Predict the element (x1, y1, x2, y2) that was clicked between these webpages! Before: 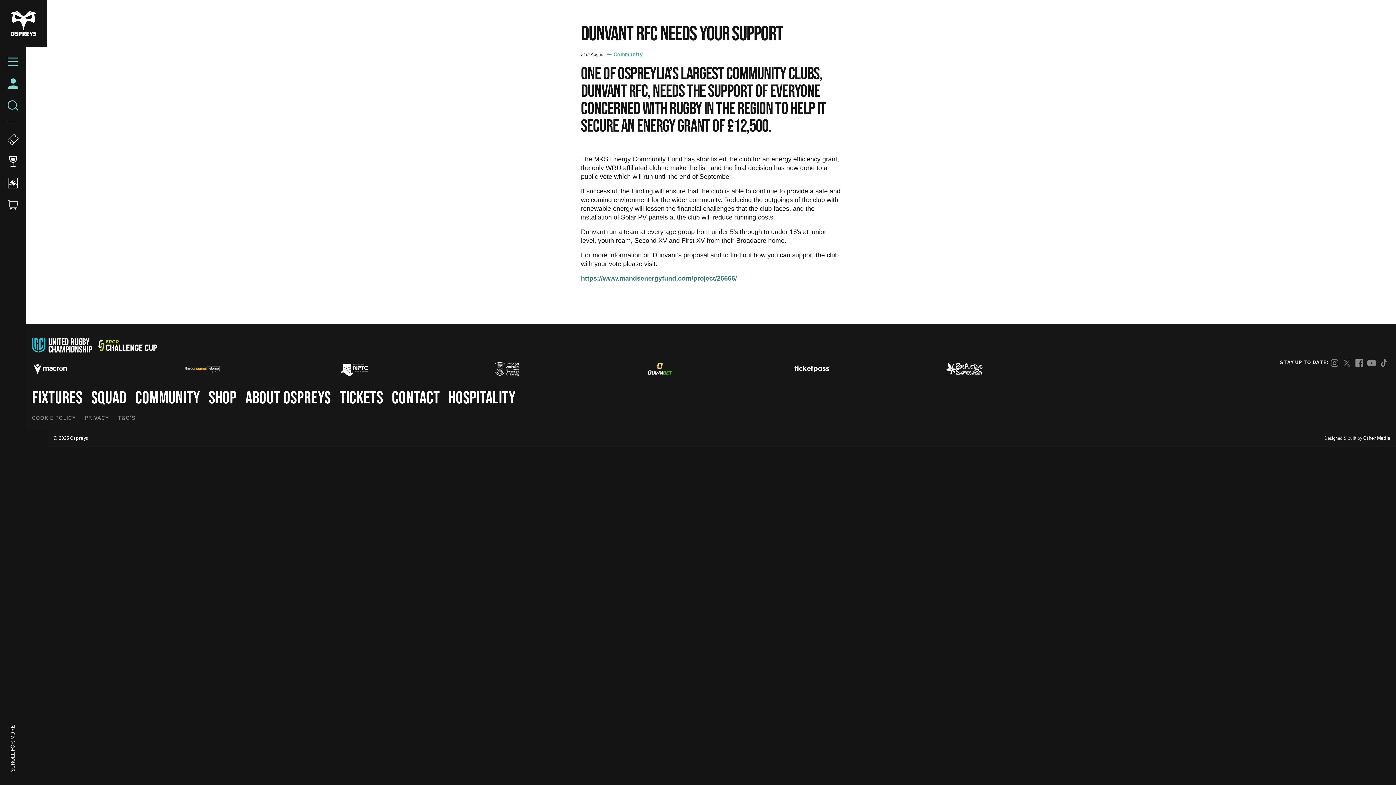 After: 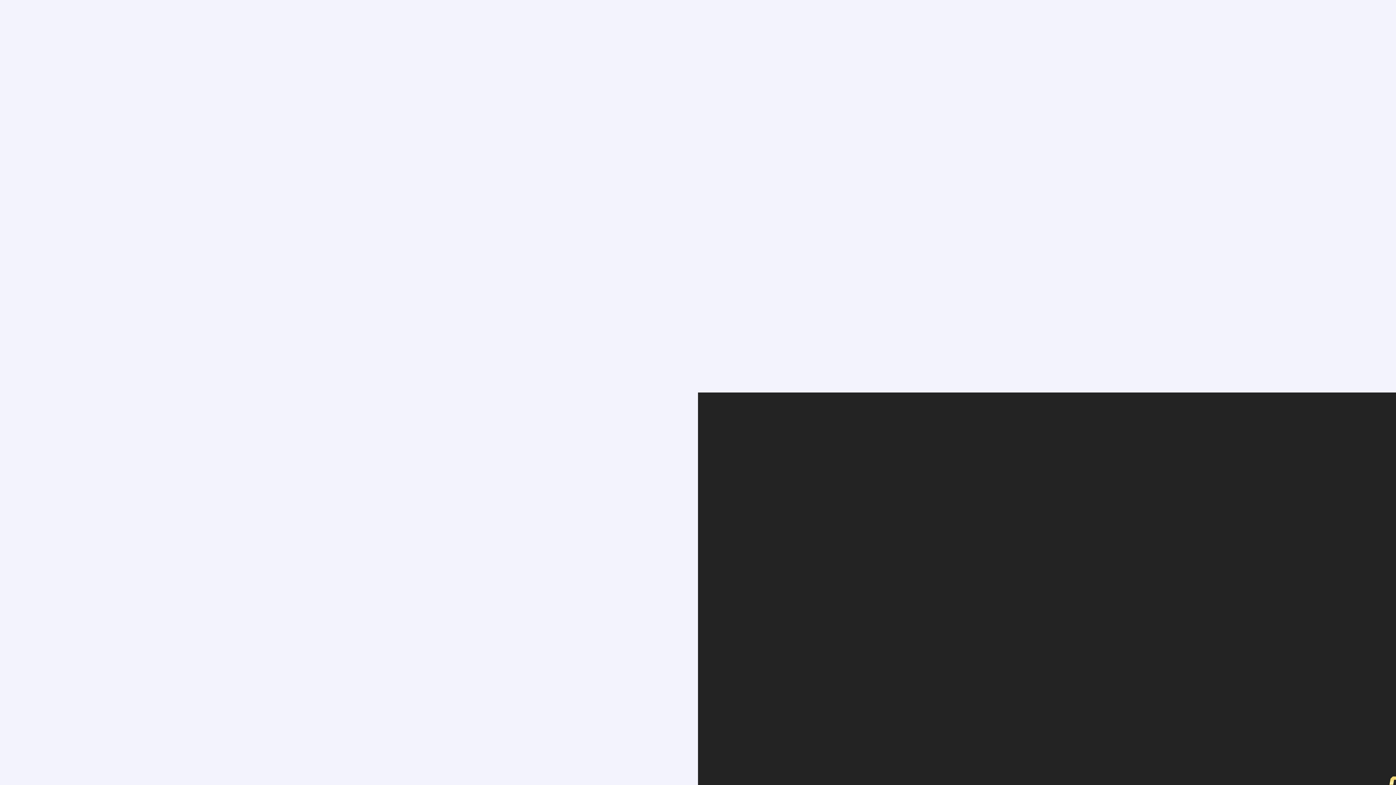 Action: bbox: (641, 358, 678, 379)